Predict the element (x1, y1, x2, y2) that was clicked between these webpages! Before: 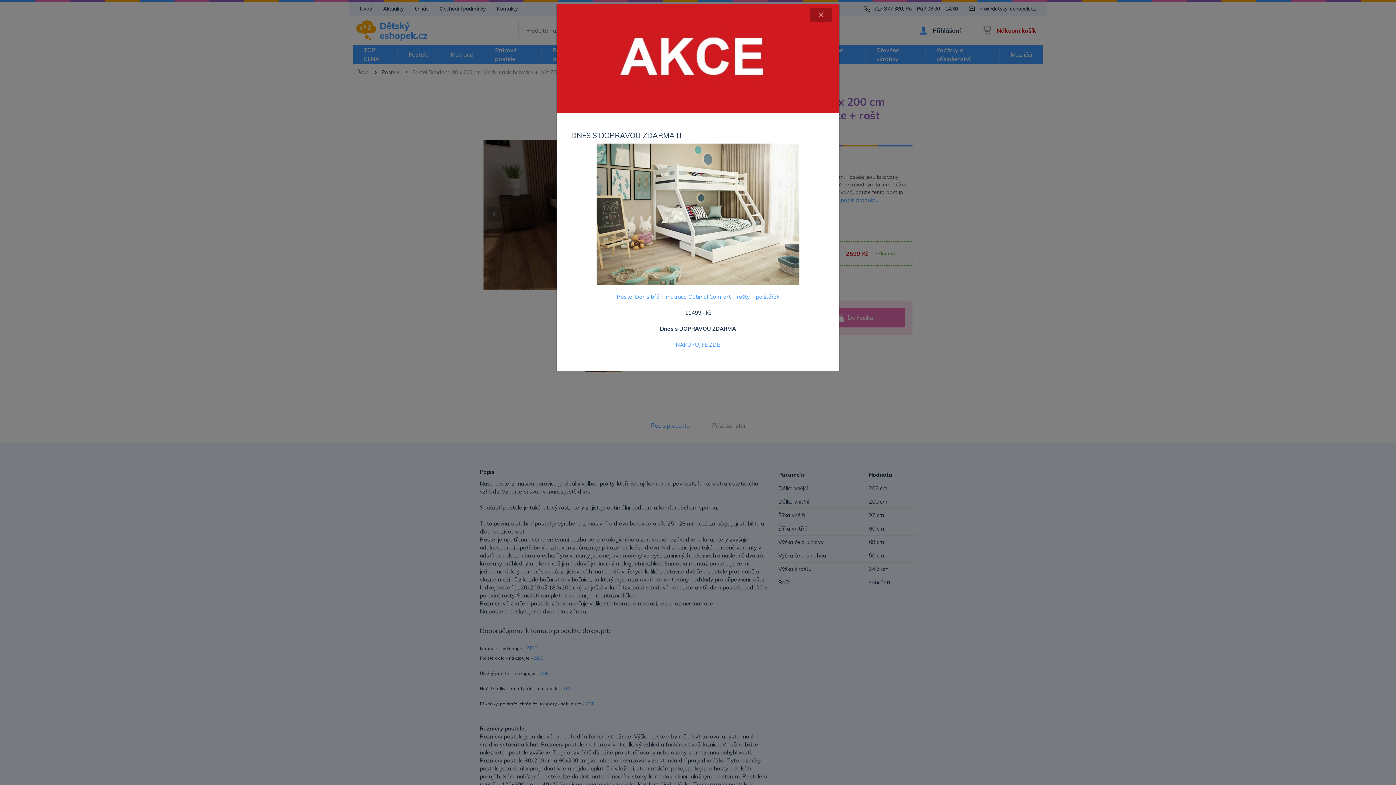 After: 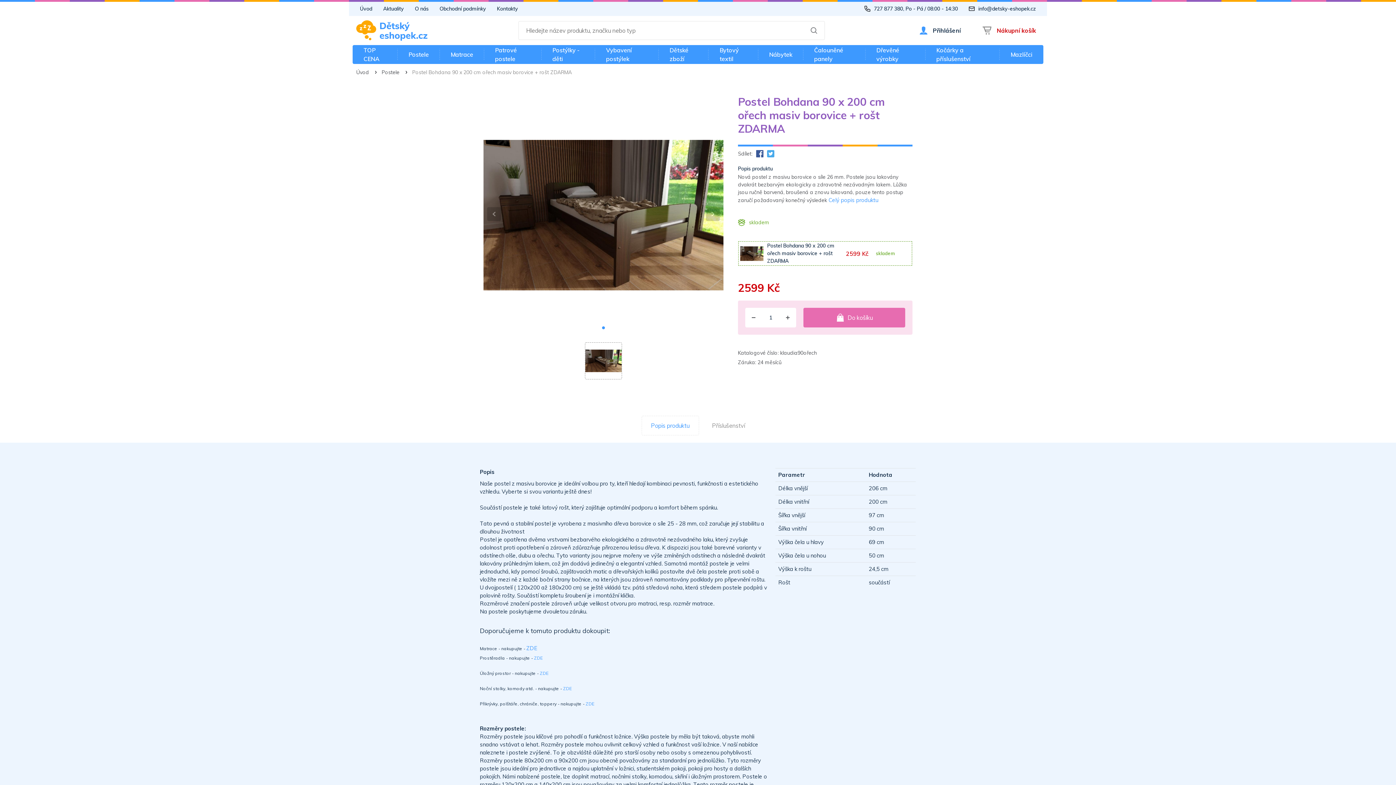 Action: bbox: (810, 7, 832, 22) label: Close